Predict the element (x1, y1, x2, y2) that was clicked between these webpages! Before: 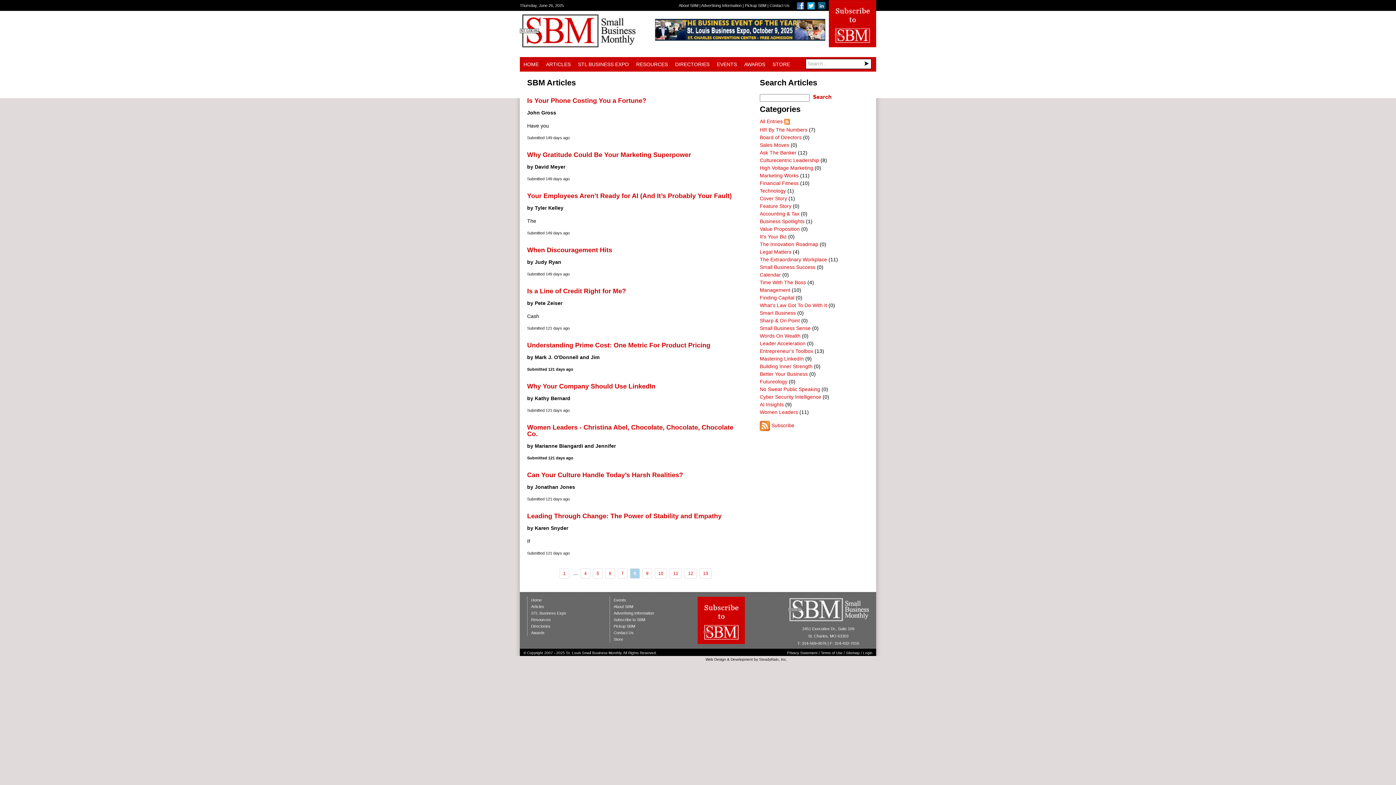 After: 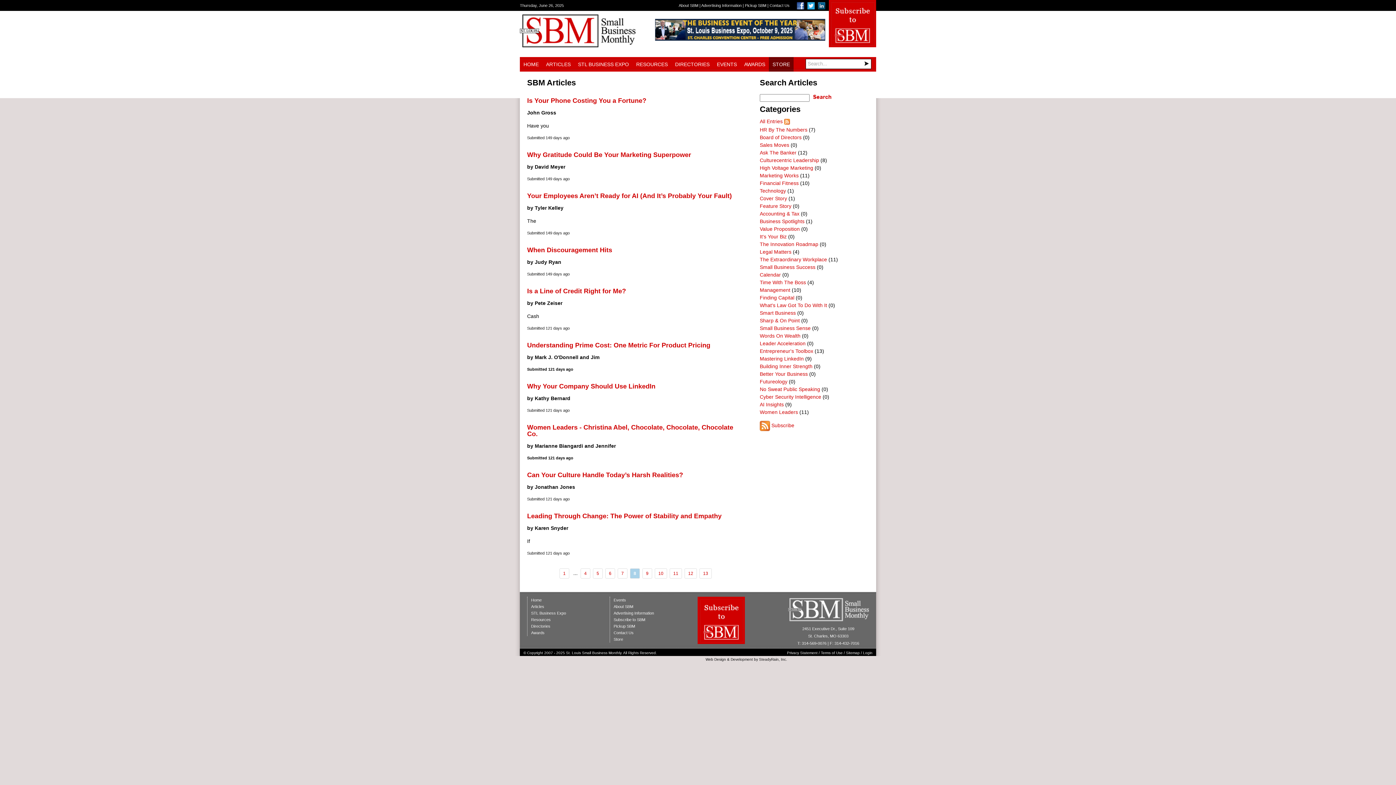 Action: bbox: (769, 57, 793, 71) label: STORE